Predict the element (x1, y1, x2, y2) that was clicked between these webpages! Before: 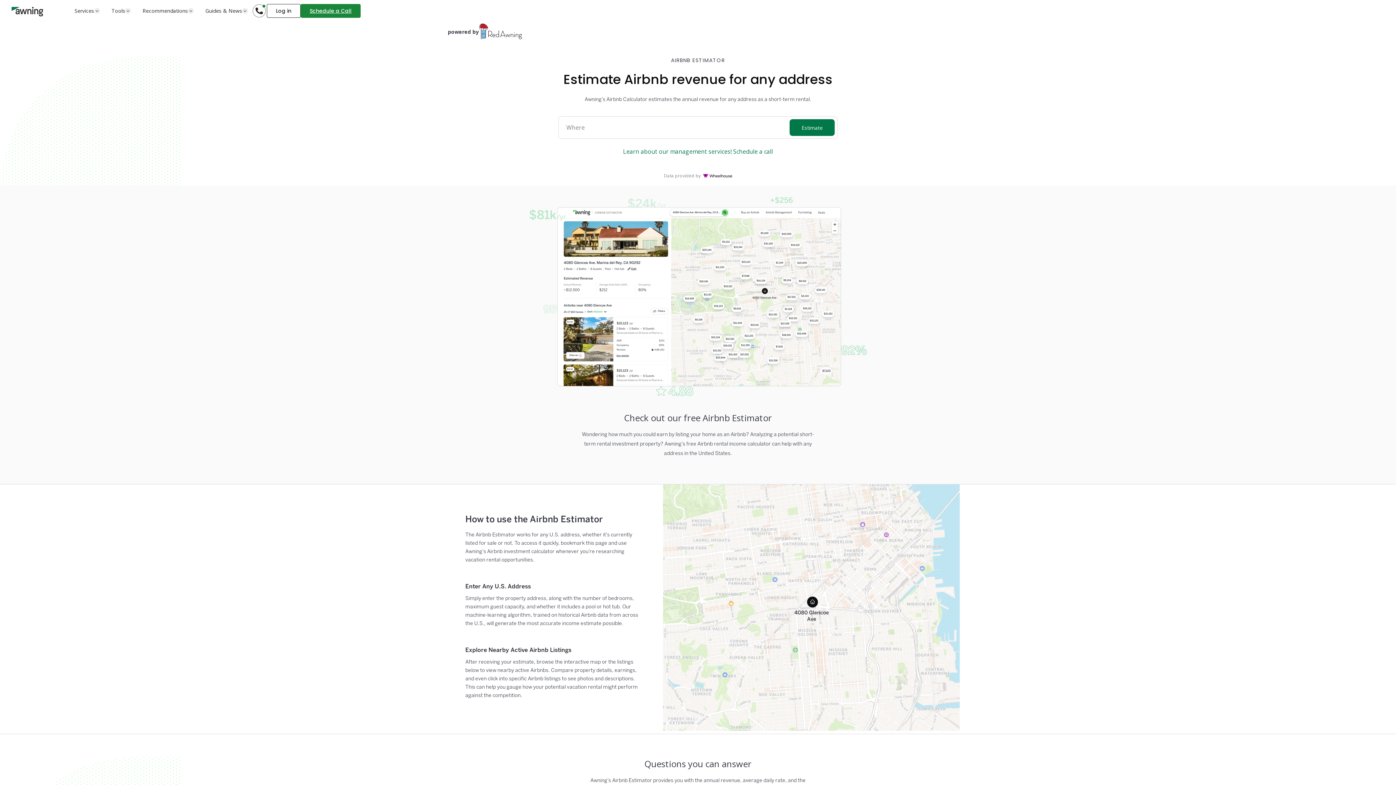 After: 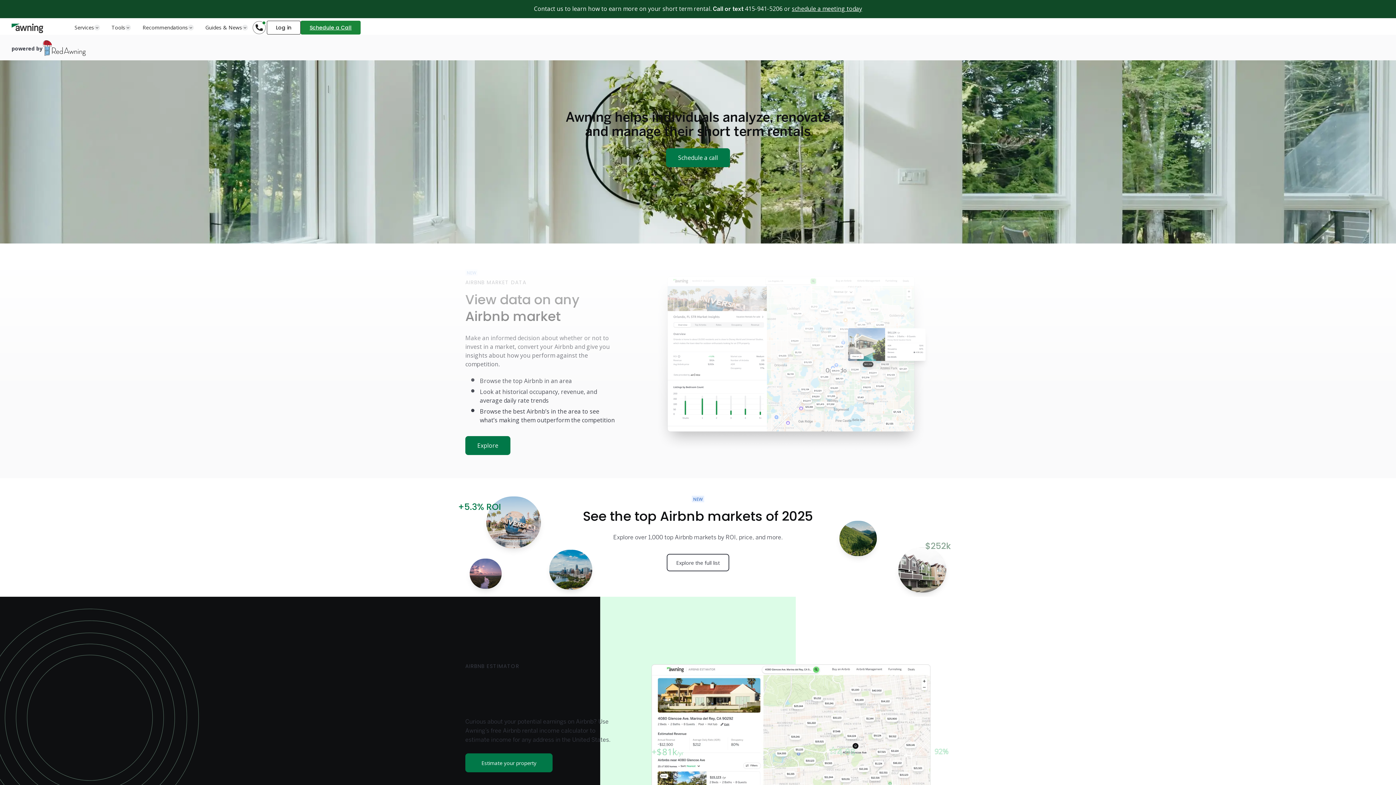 Action: label: home bbox: (11, 5, 43, 16)